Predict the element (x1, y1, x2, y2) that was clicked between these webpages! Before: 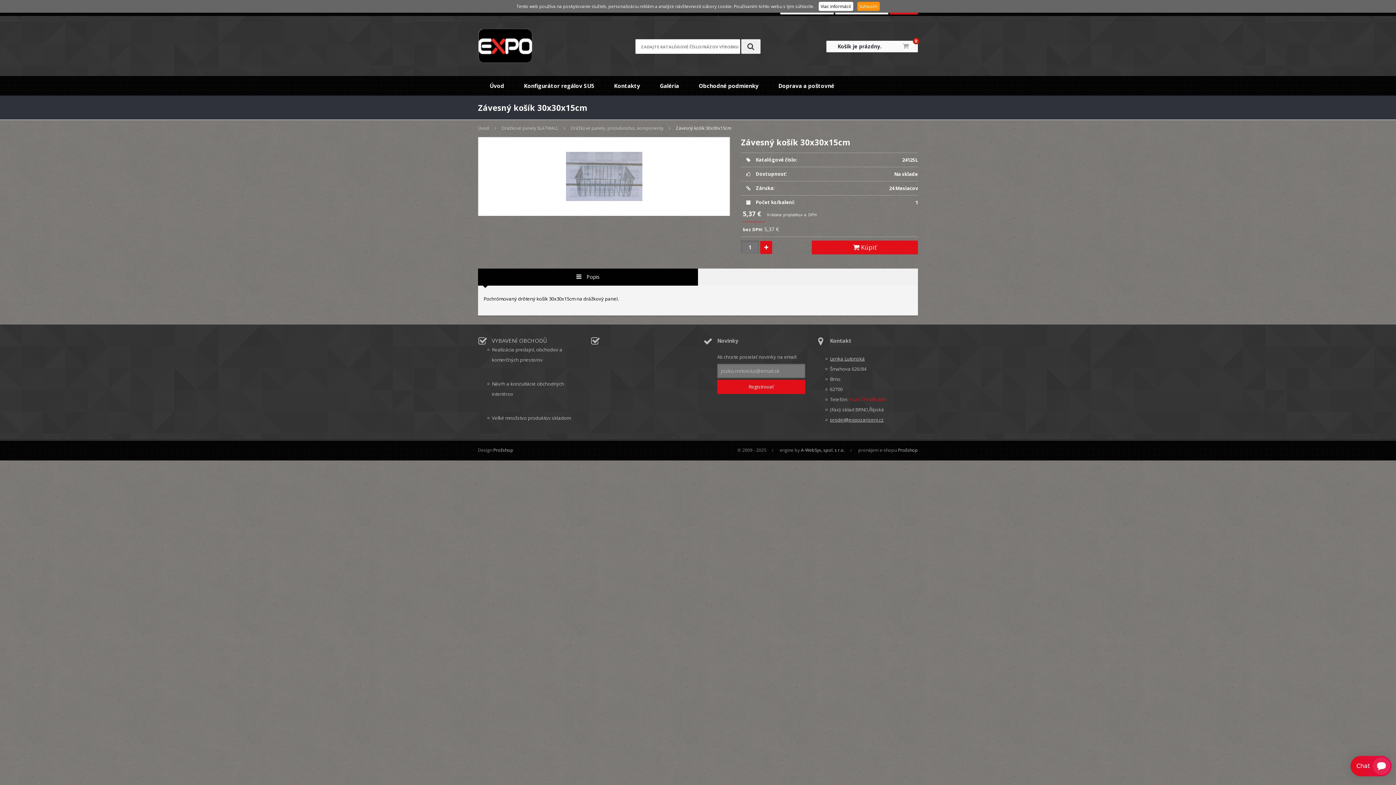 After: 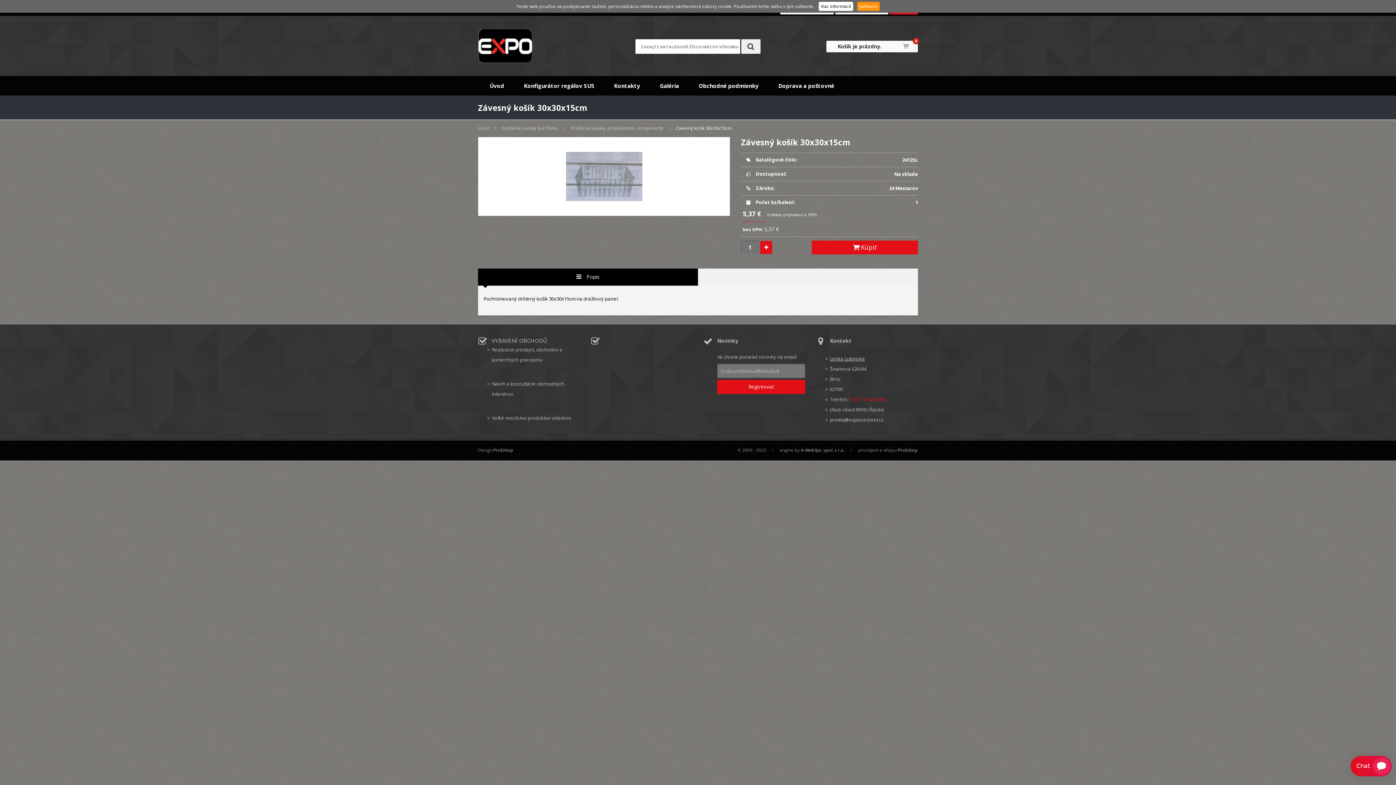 Action: bbox: (830, 414, 918, 424) label: prodej@expozarizeni.cz